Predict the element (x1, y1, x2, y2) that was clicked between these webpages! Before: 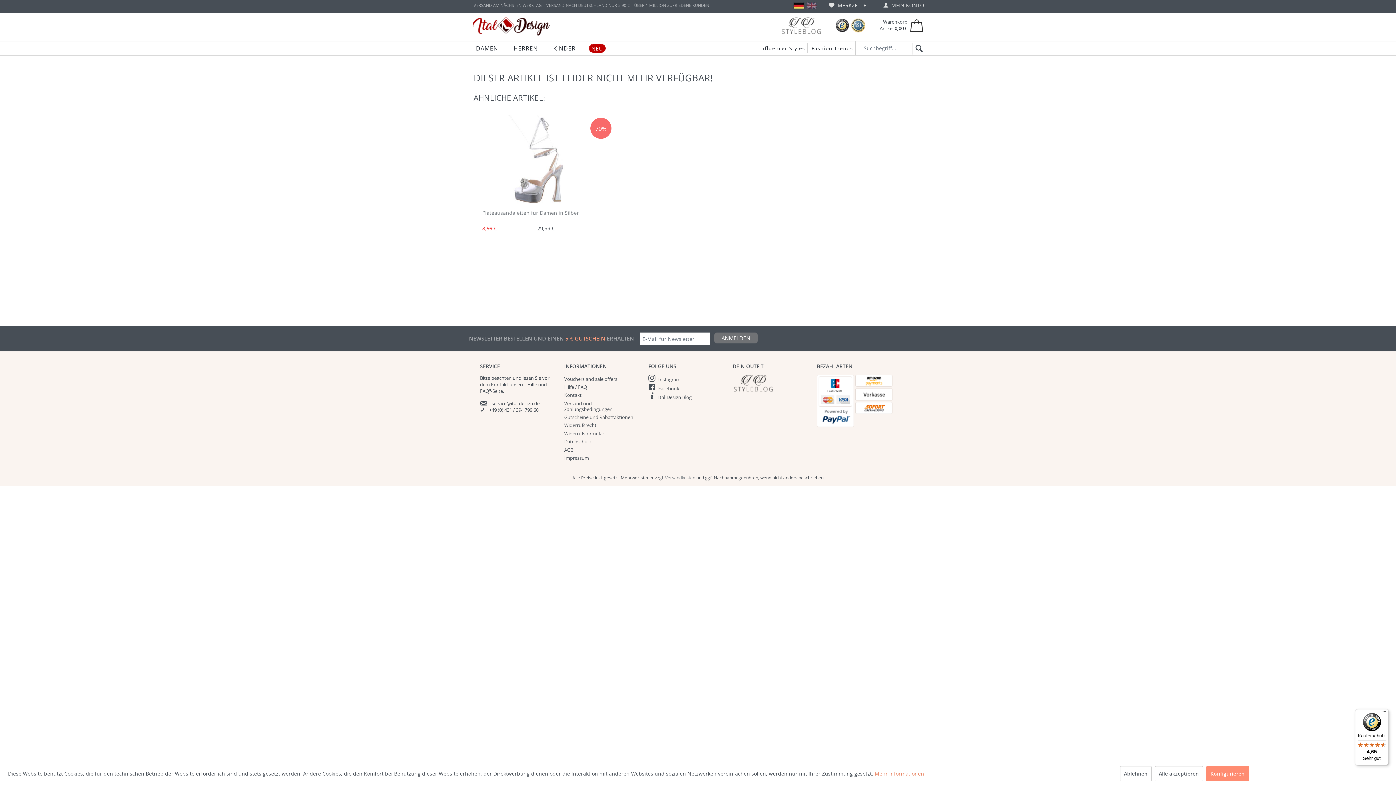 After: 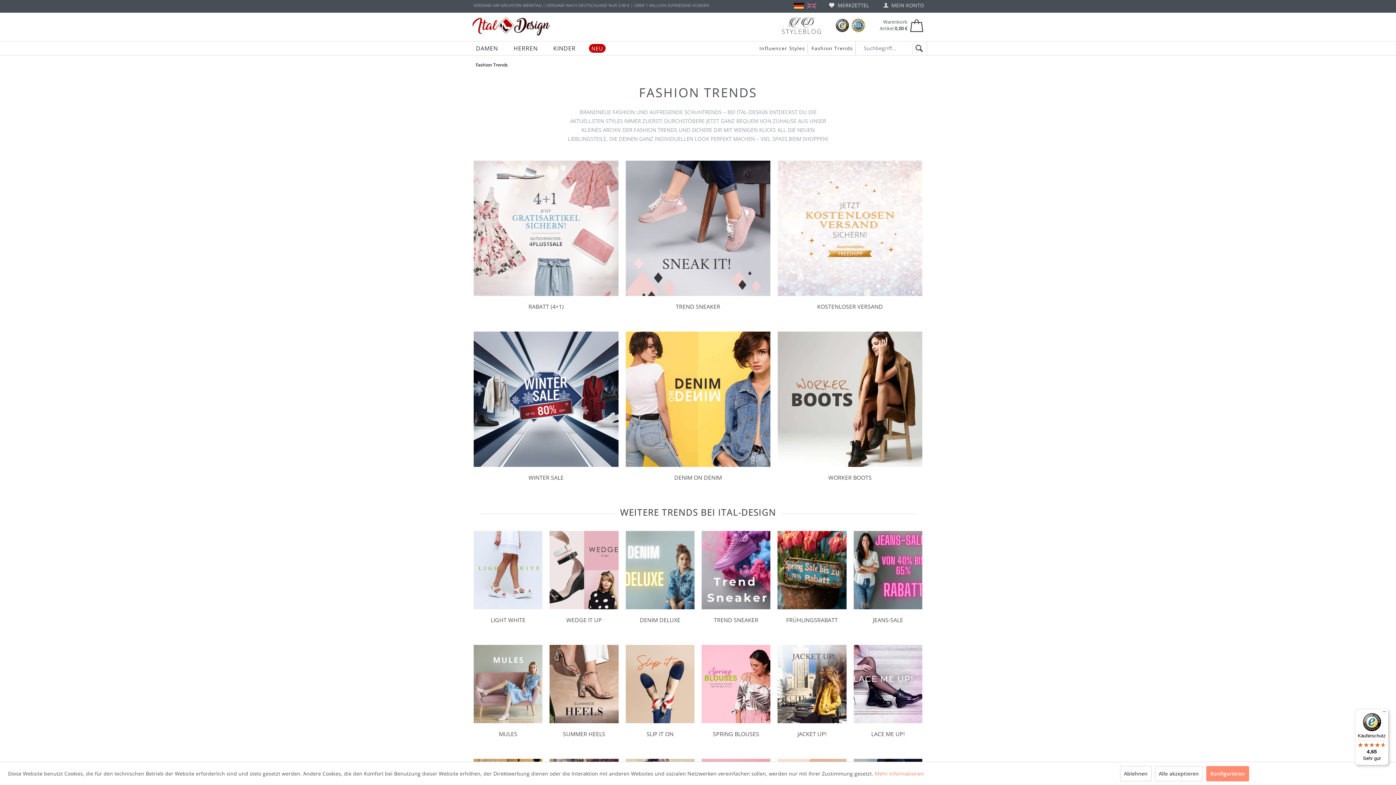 Action: bbox: (809, 43, 855, 52) label: Fashion Trends